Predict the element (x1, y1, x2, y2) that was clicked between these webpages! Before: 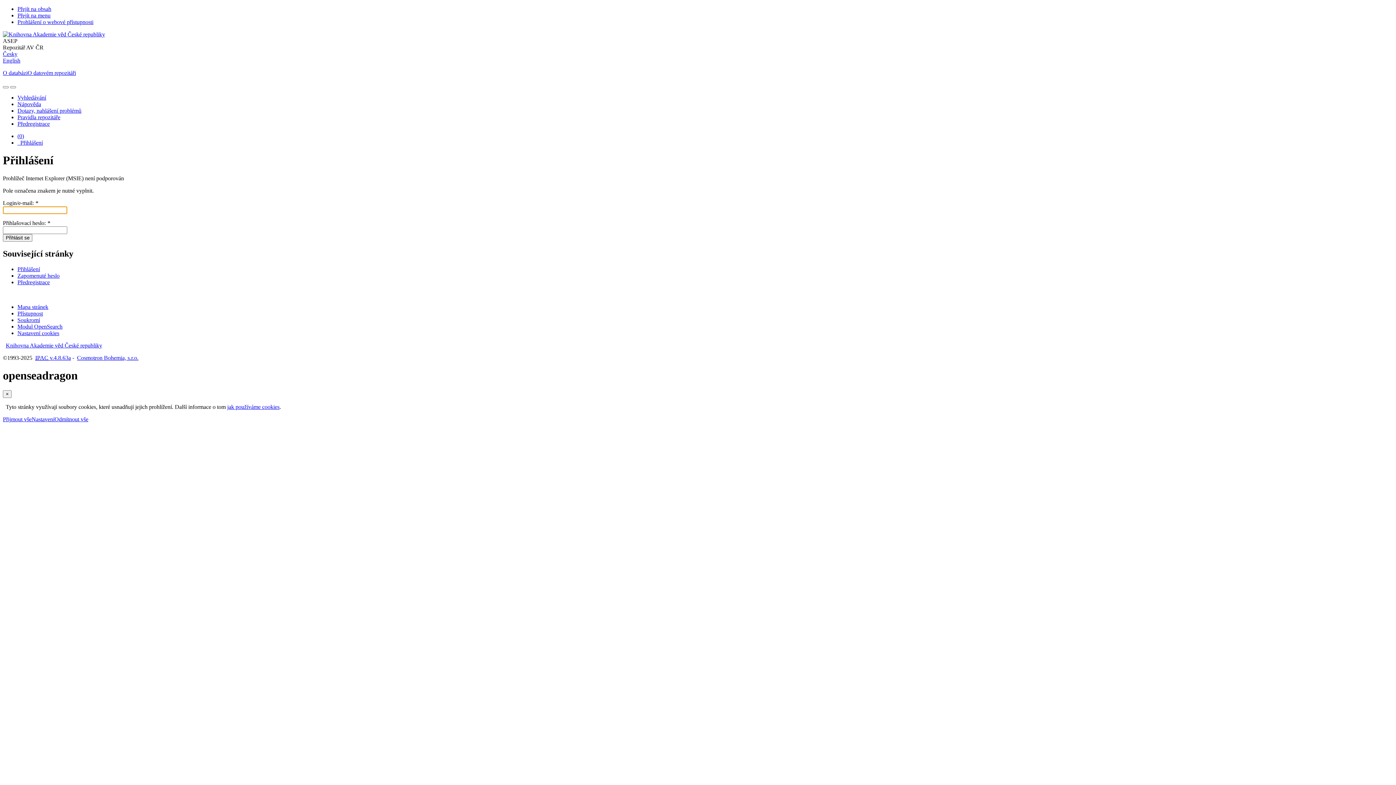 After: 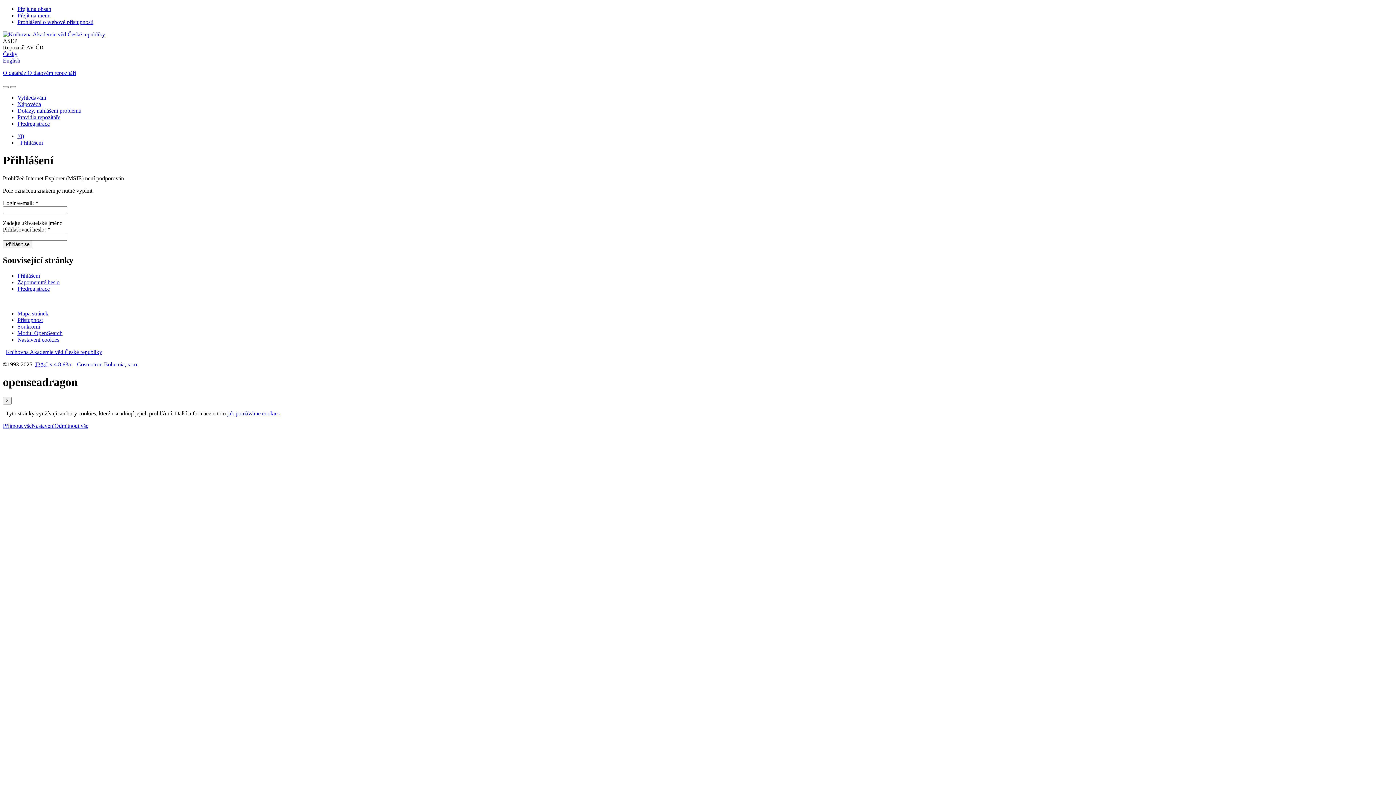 Action: bbox: (35, 354, 70, 360) label: Informace o aplikaci IPAC